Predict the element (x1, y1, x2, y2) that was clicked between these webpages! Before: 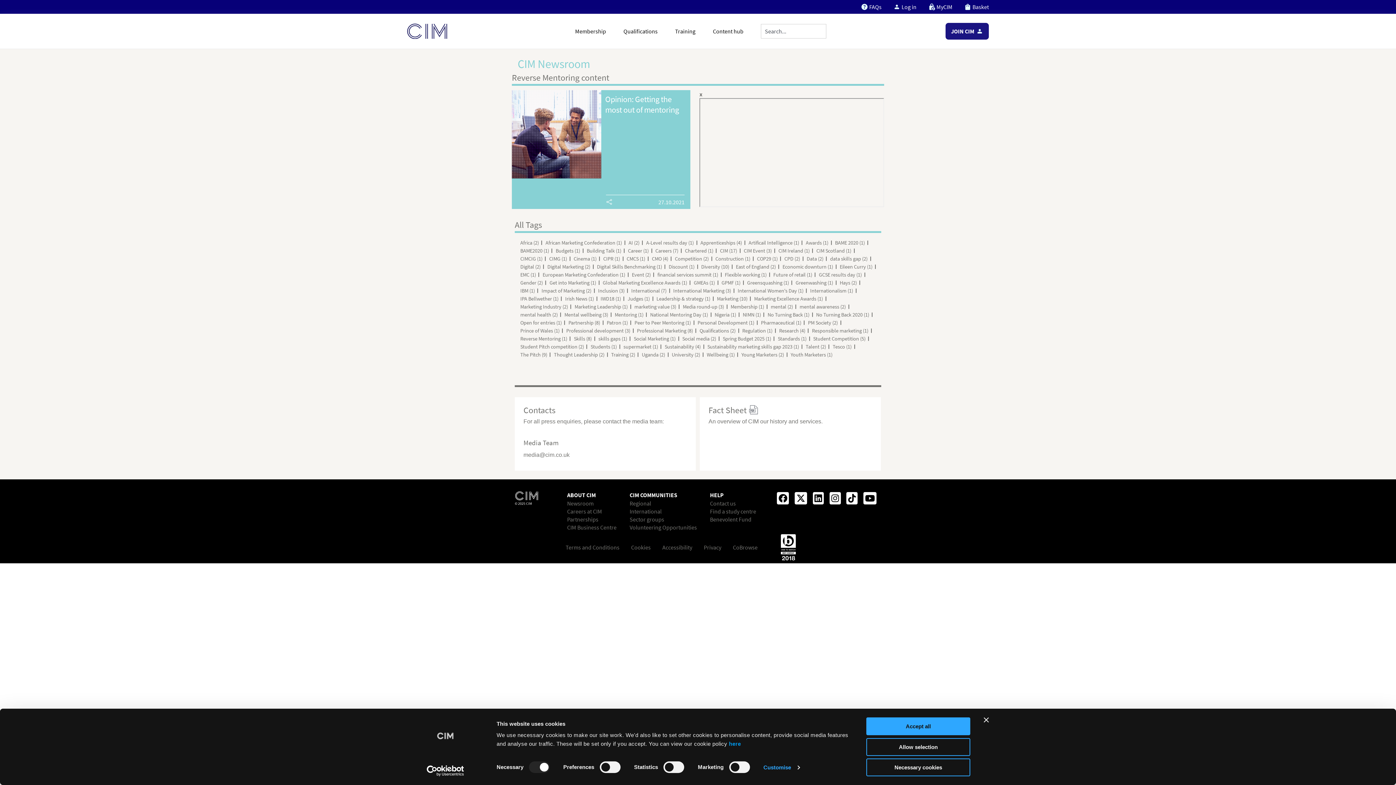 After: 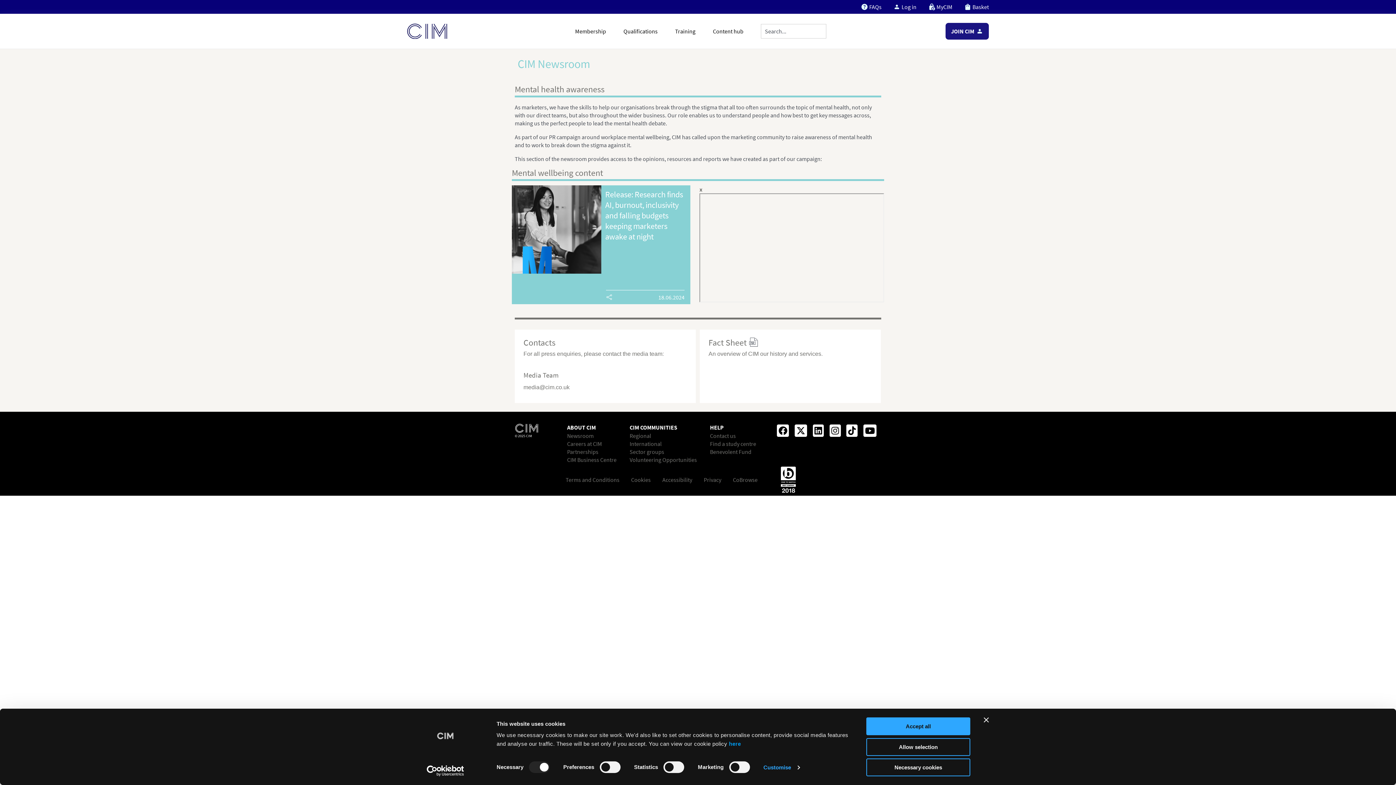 Action: bbox: (564, 311, 608, 318) label: Mental wellbeing (3)